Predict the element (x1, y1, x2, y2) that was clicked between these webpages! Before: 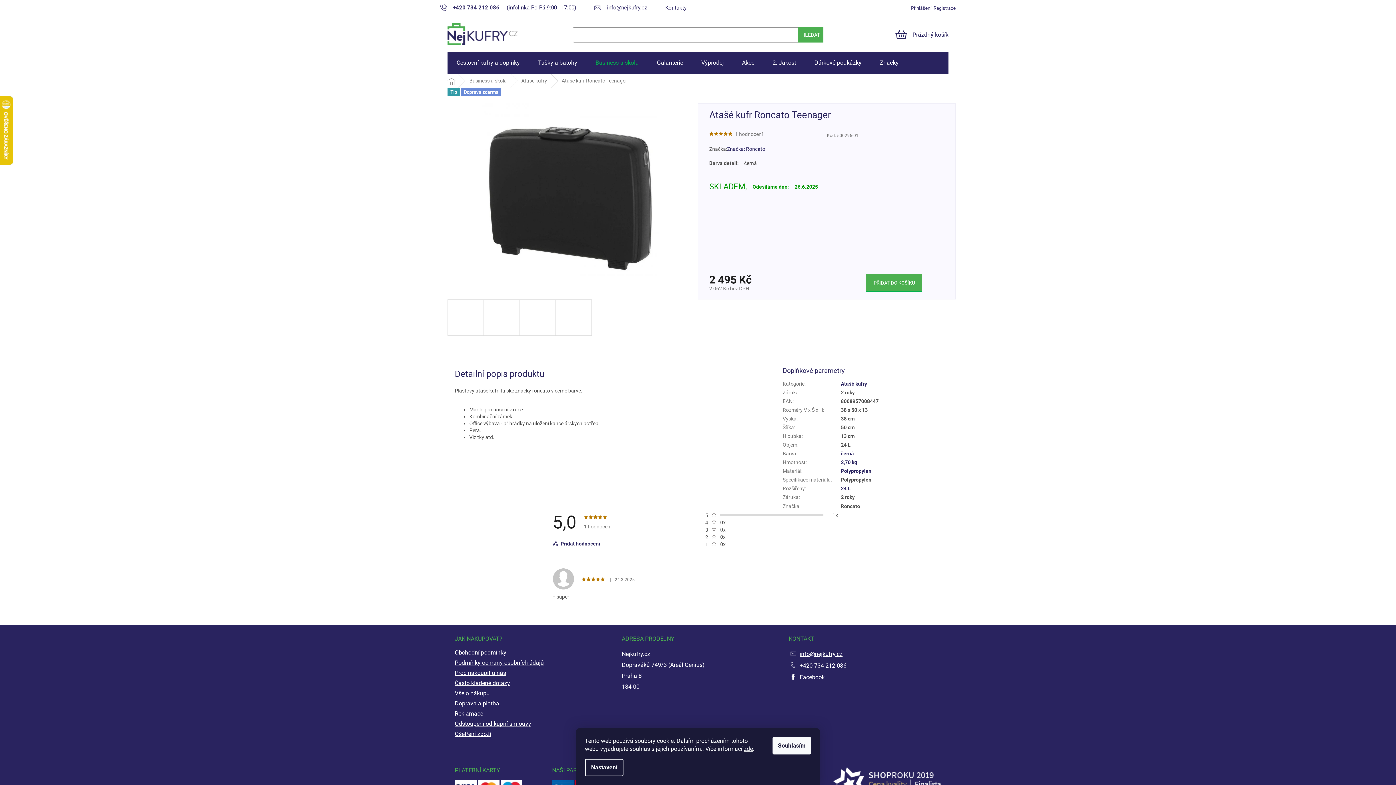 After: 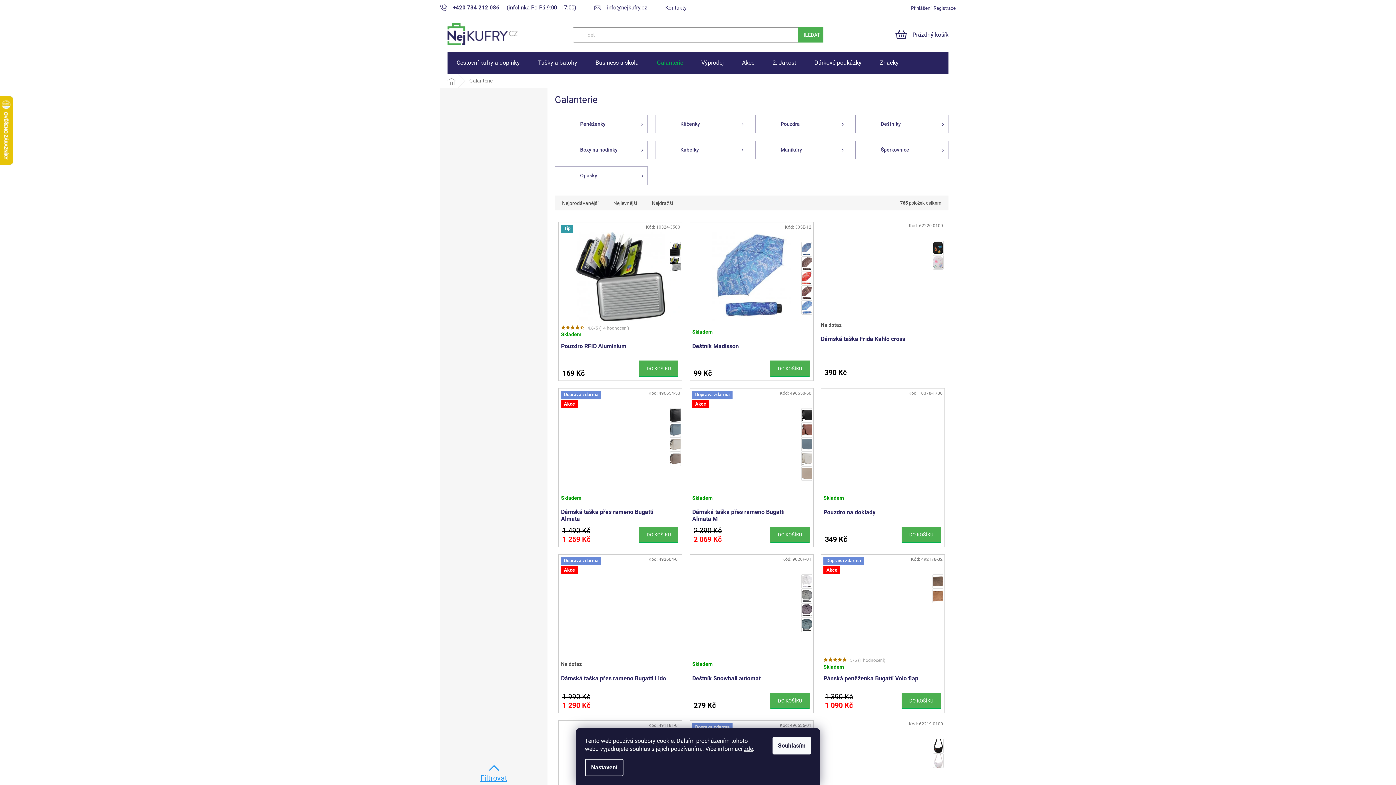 Action: bbox: (648, 52, 692, 73) label: Galanterie